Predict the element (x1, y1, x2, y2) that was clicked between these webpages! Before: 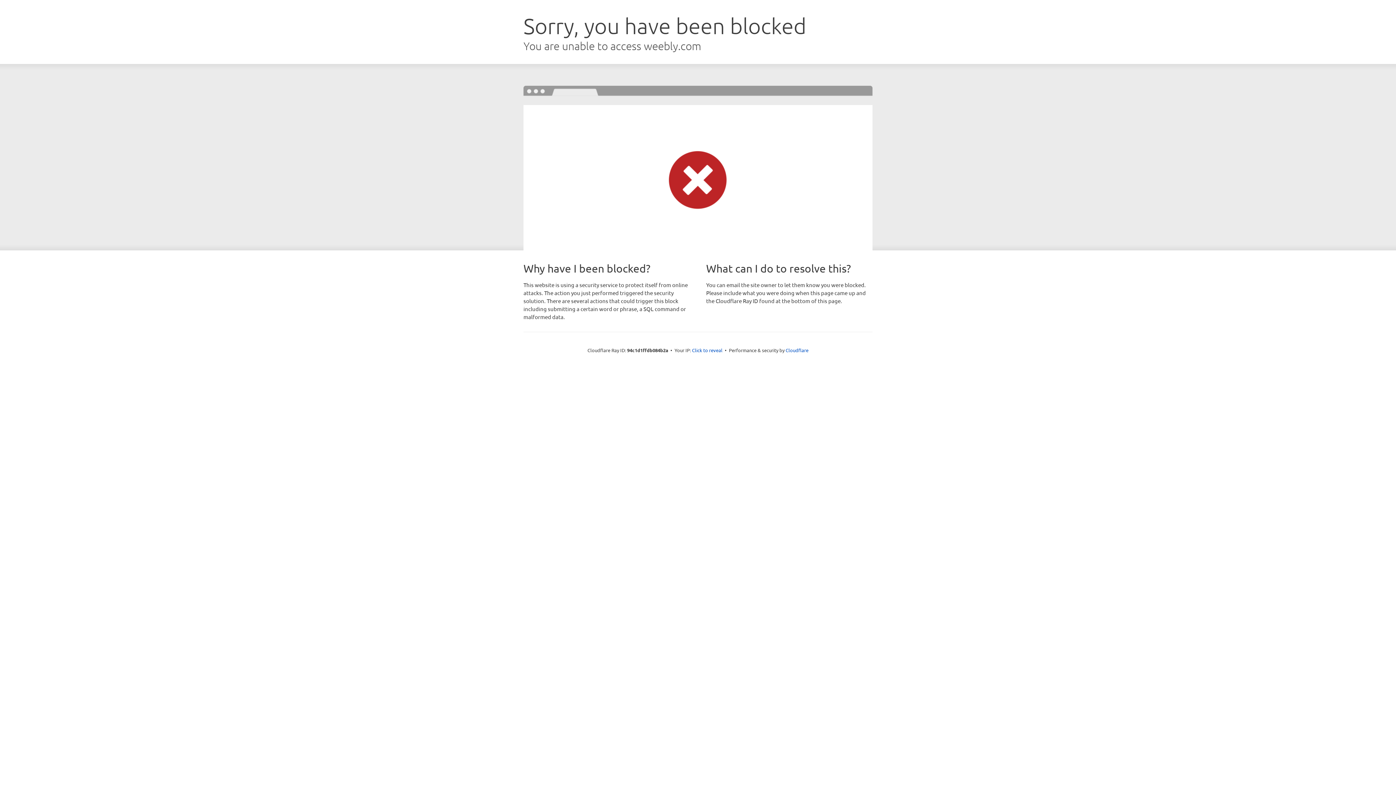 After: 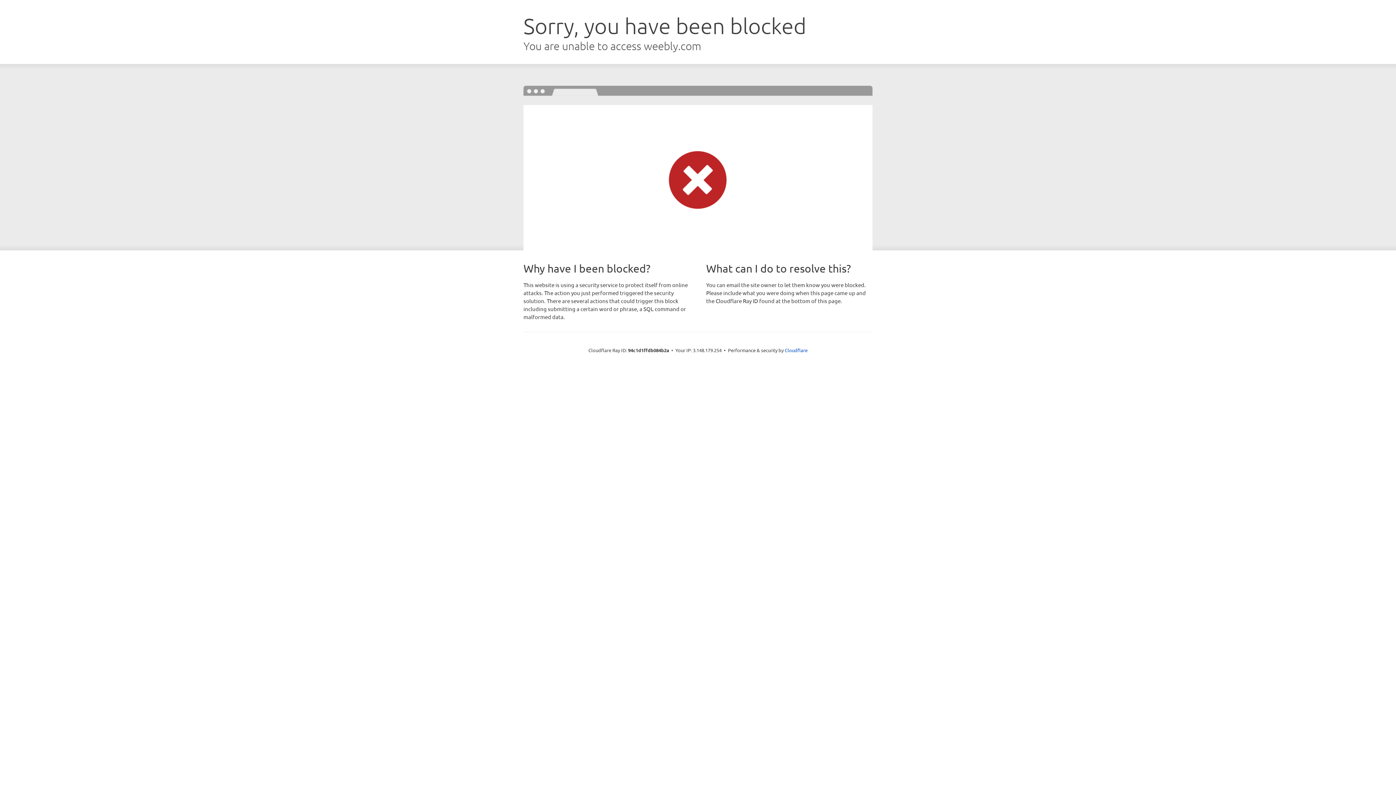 Action: bbox: (692, 346, 722, 353) label: Click to reveal